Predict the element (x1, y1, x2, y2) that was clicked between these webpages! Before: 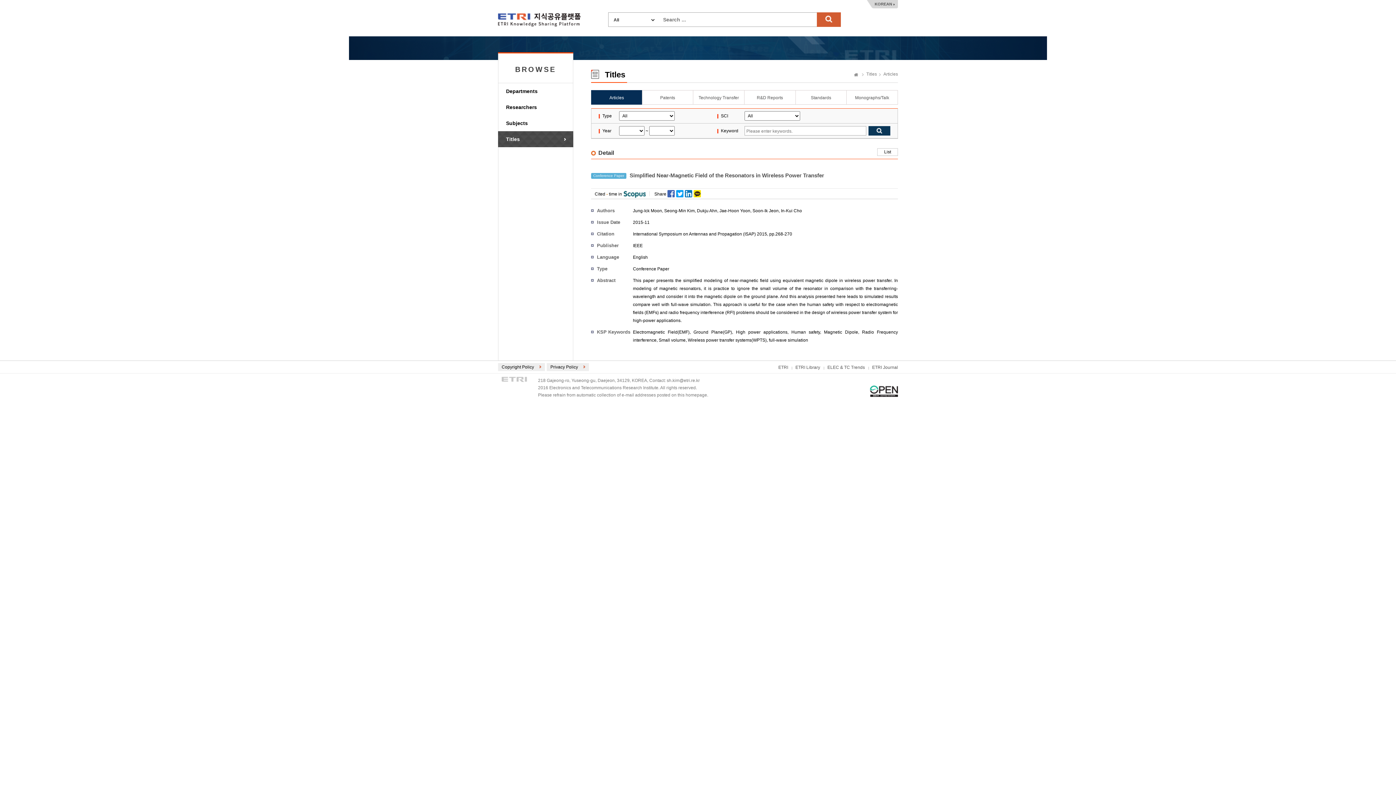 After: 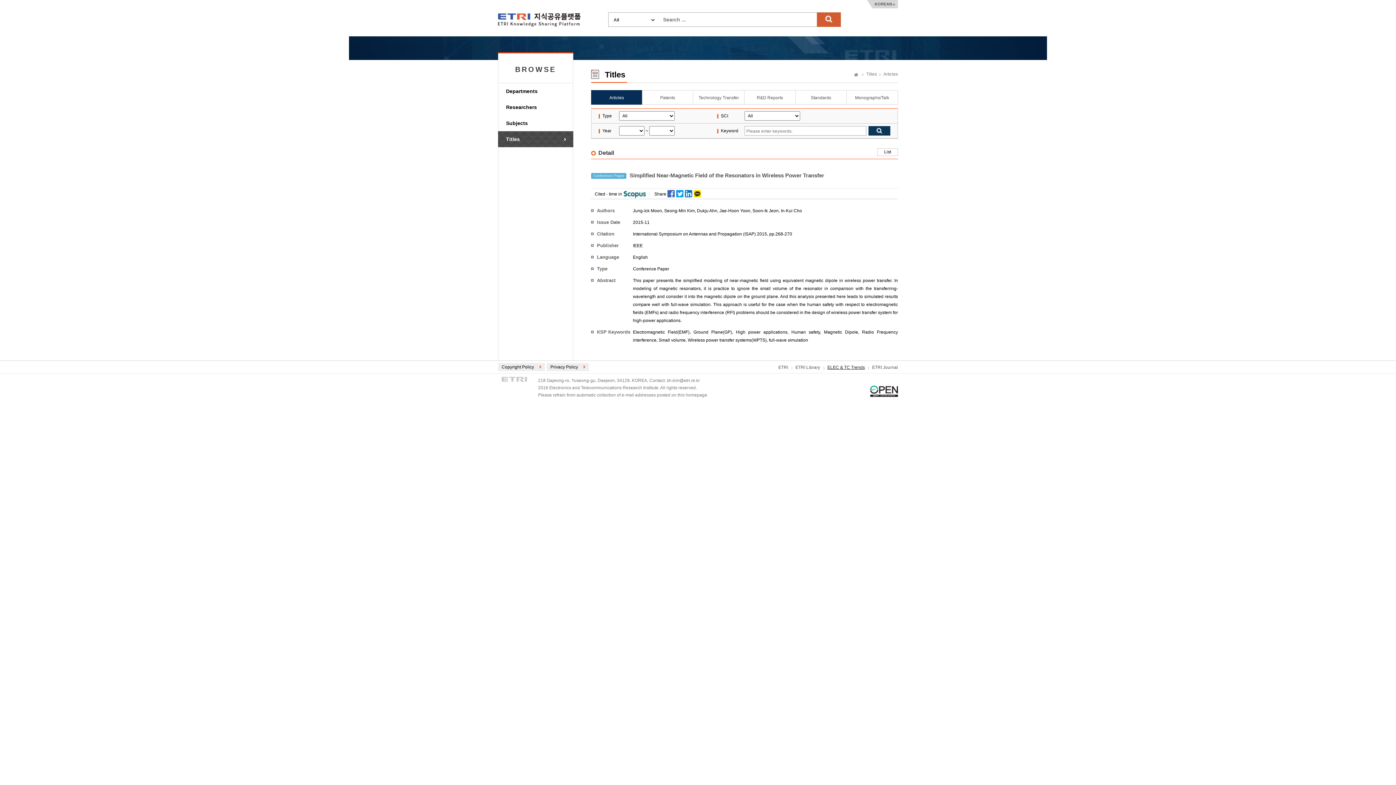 Action: label: ELEC & TC Trends bbox: (827, 365, 865, 370)